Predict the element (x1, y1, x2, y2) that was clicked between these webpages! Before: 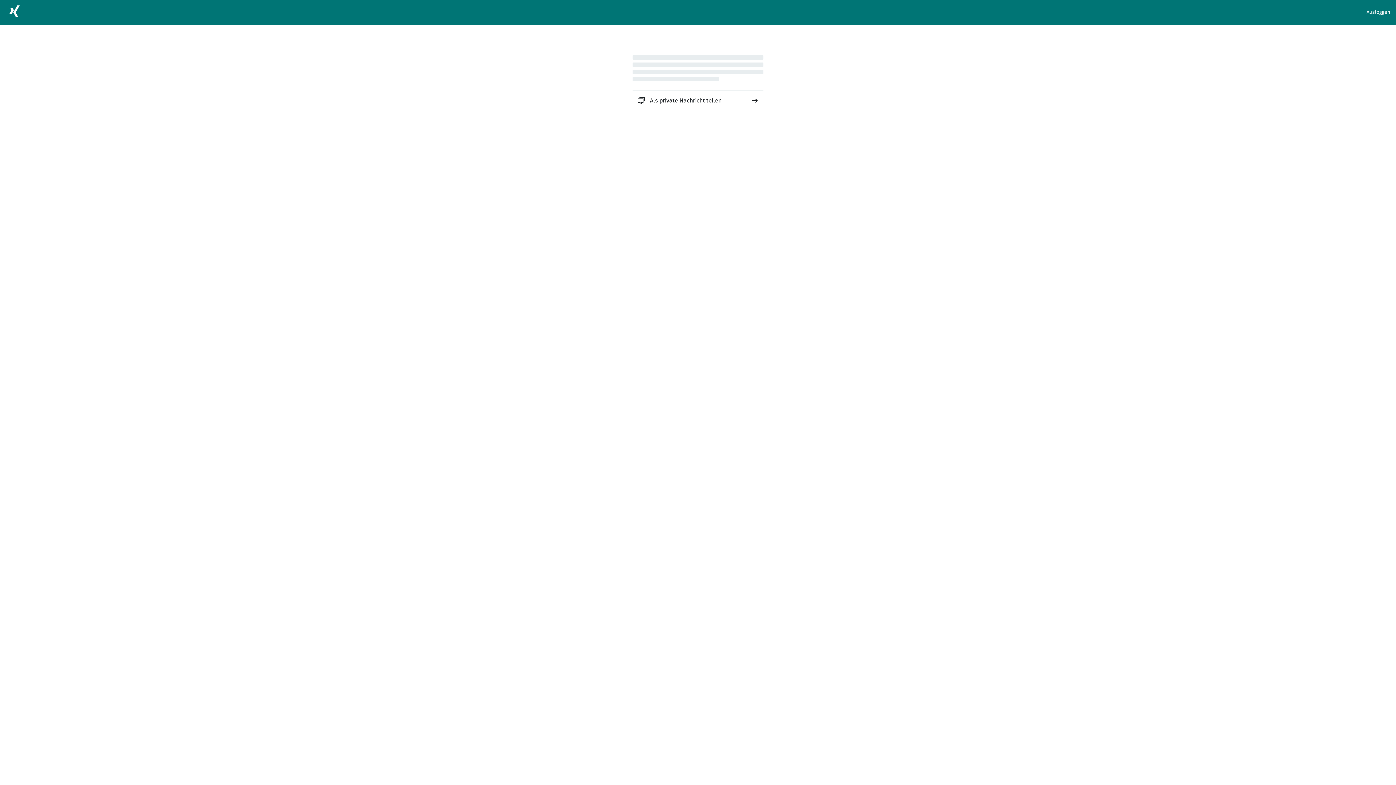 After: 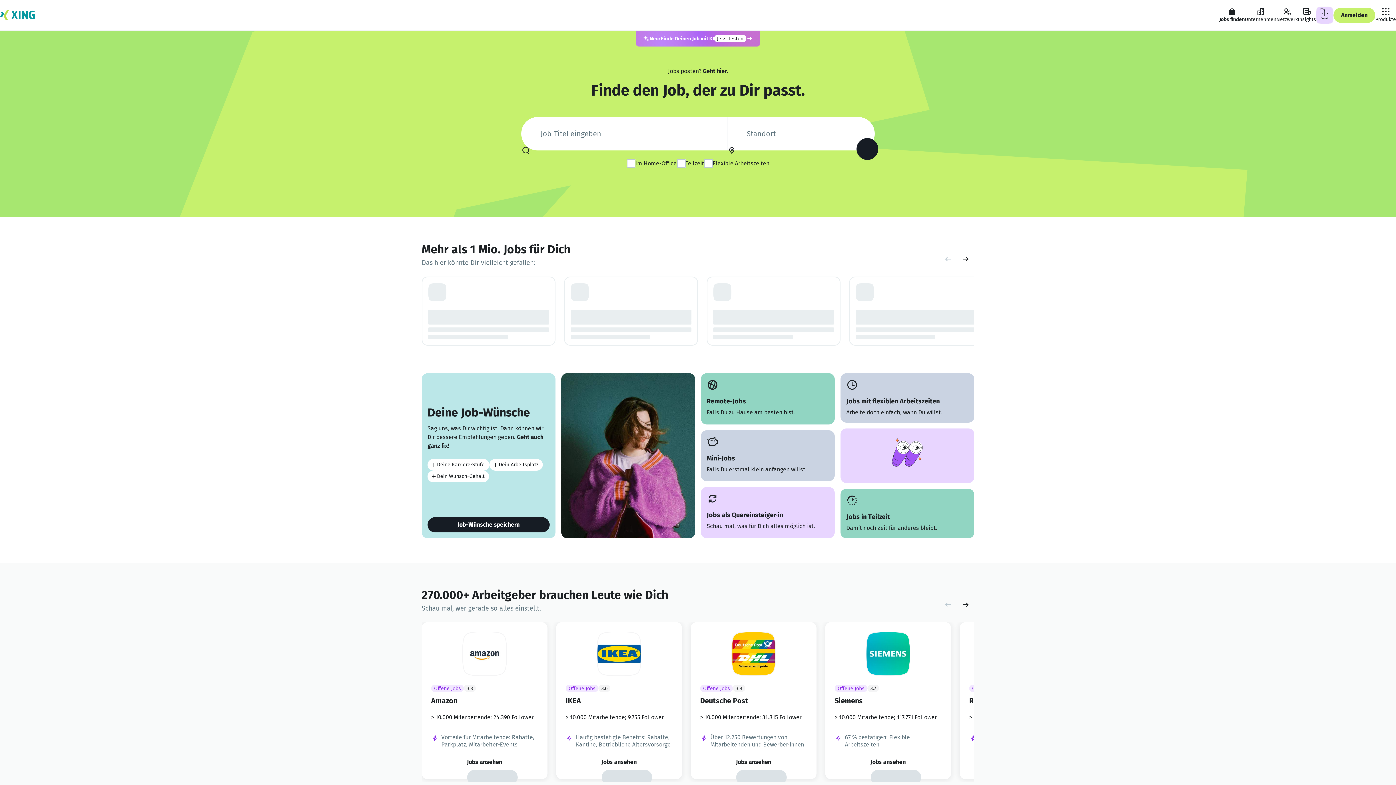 Action: bbox: (5, 2, 23, 22)